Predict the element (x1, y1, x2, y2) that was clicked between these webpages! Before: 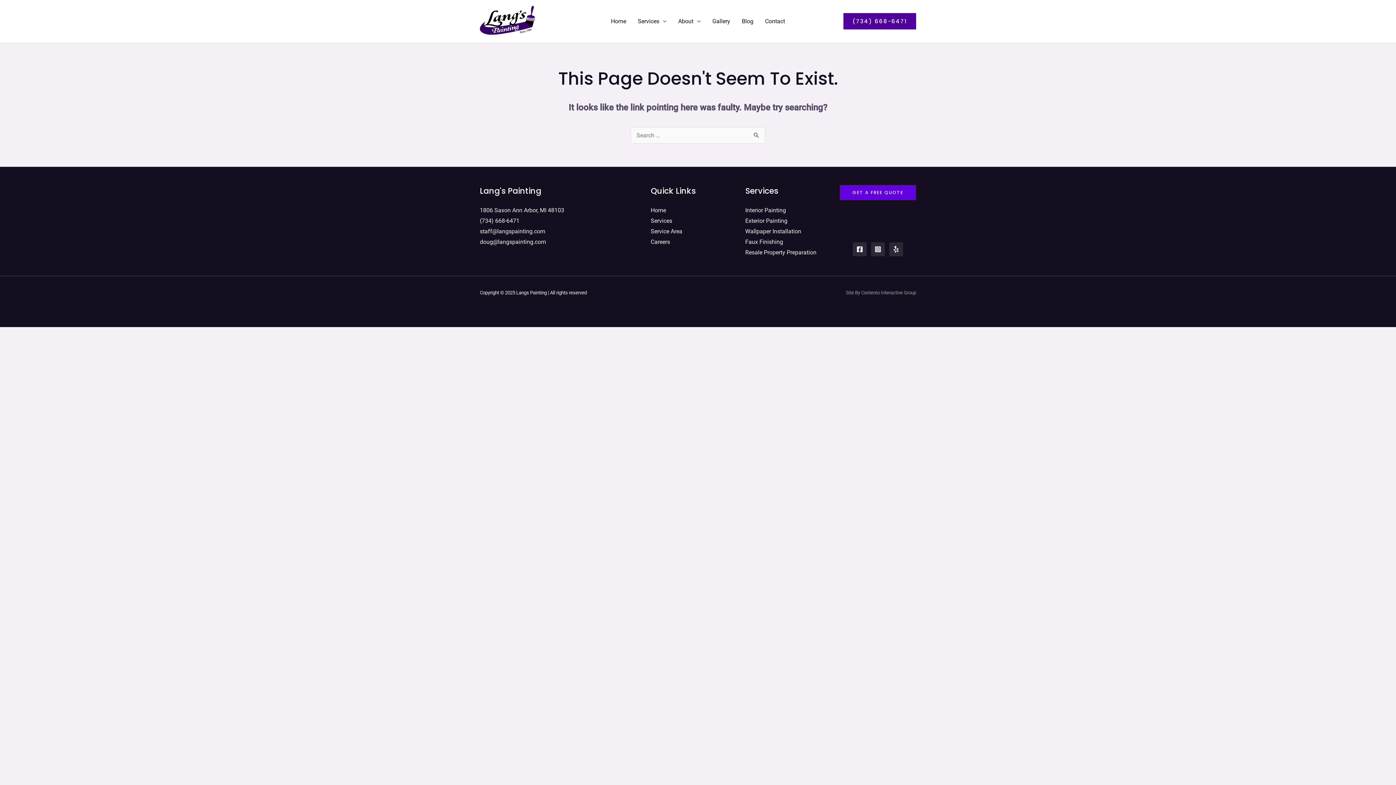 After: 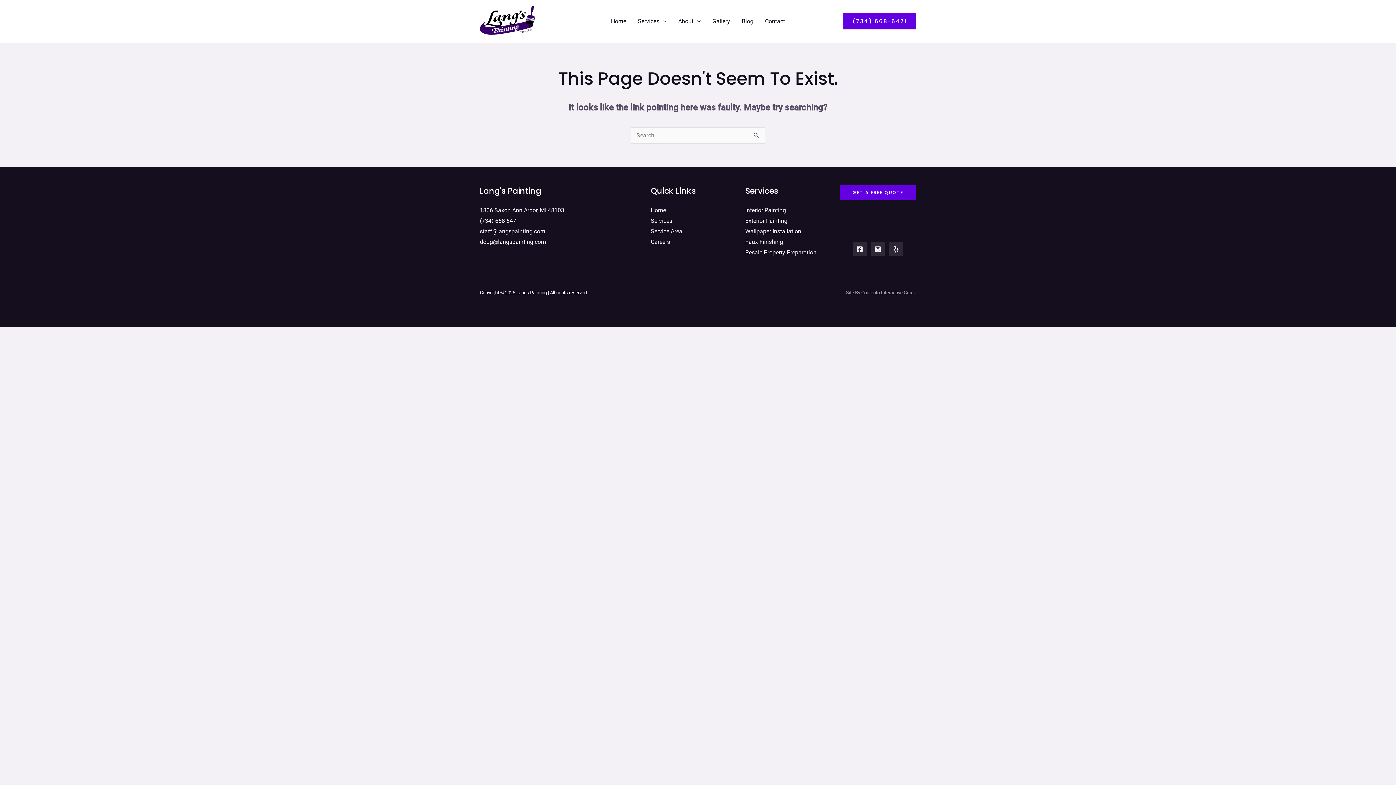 Action: label: (734) 668-6471 bbox: (843, 13, 916, 29)